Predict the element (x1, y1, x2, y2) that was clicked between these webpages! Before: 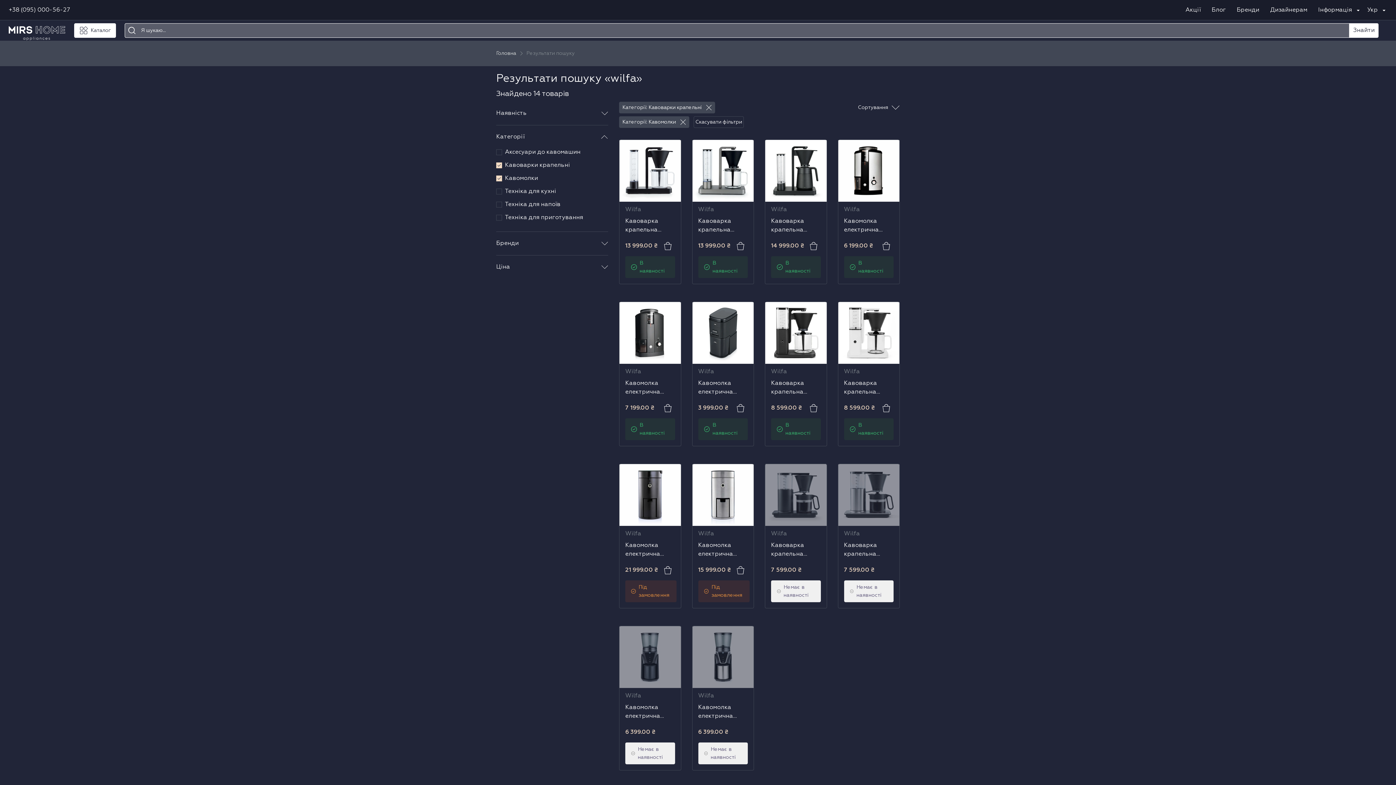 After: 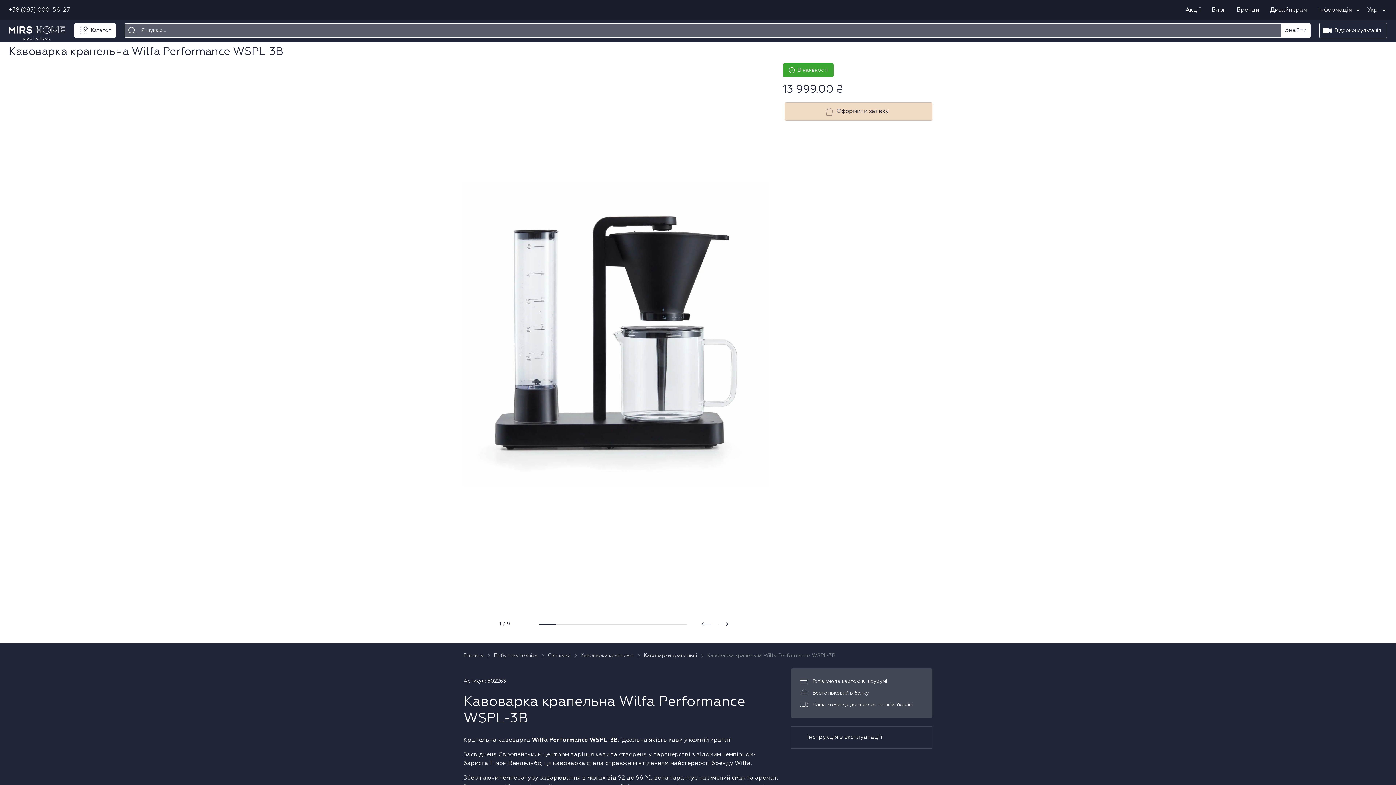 Action: bbox: (619, 140, 680, 201)